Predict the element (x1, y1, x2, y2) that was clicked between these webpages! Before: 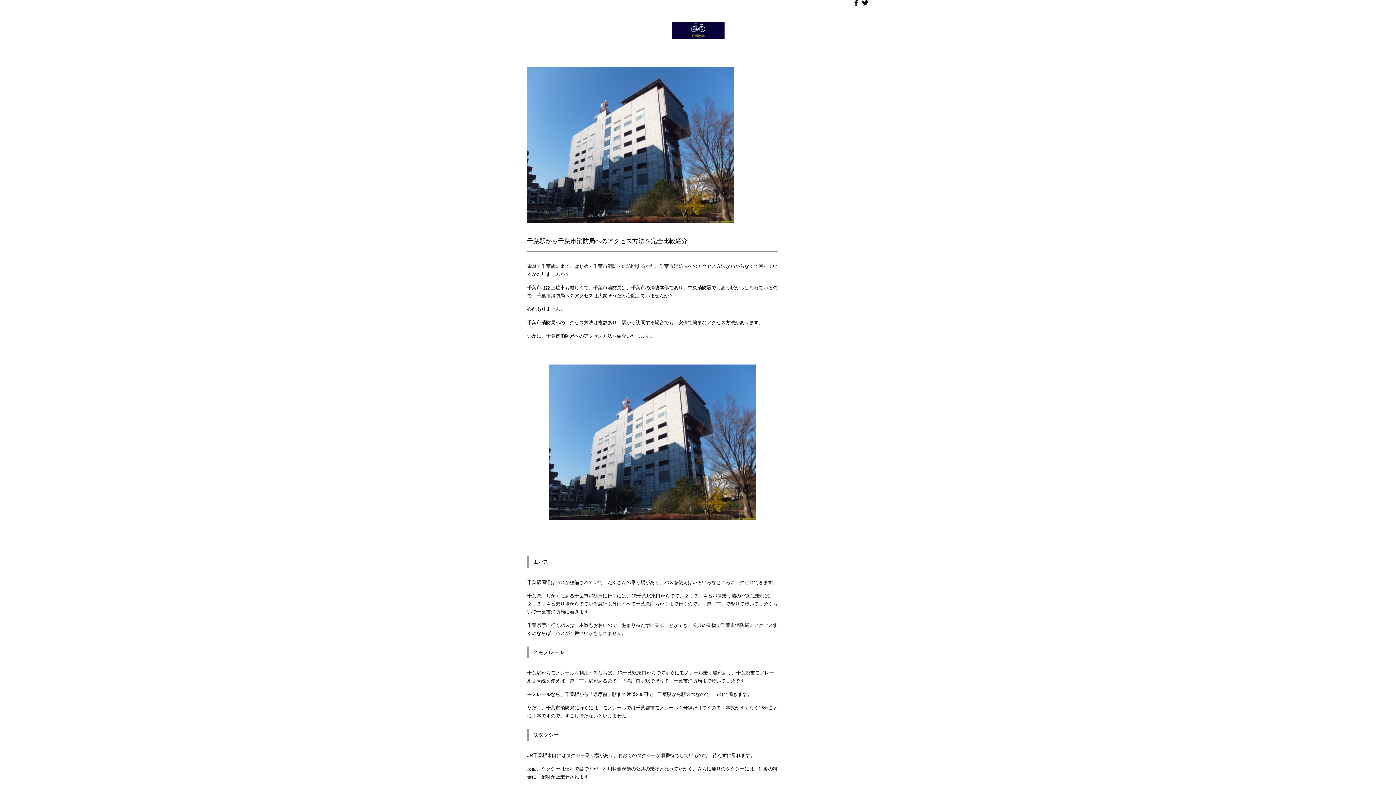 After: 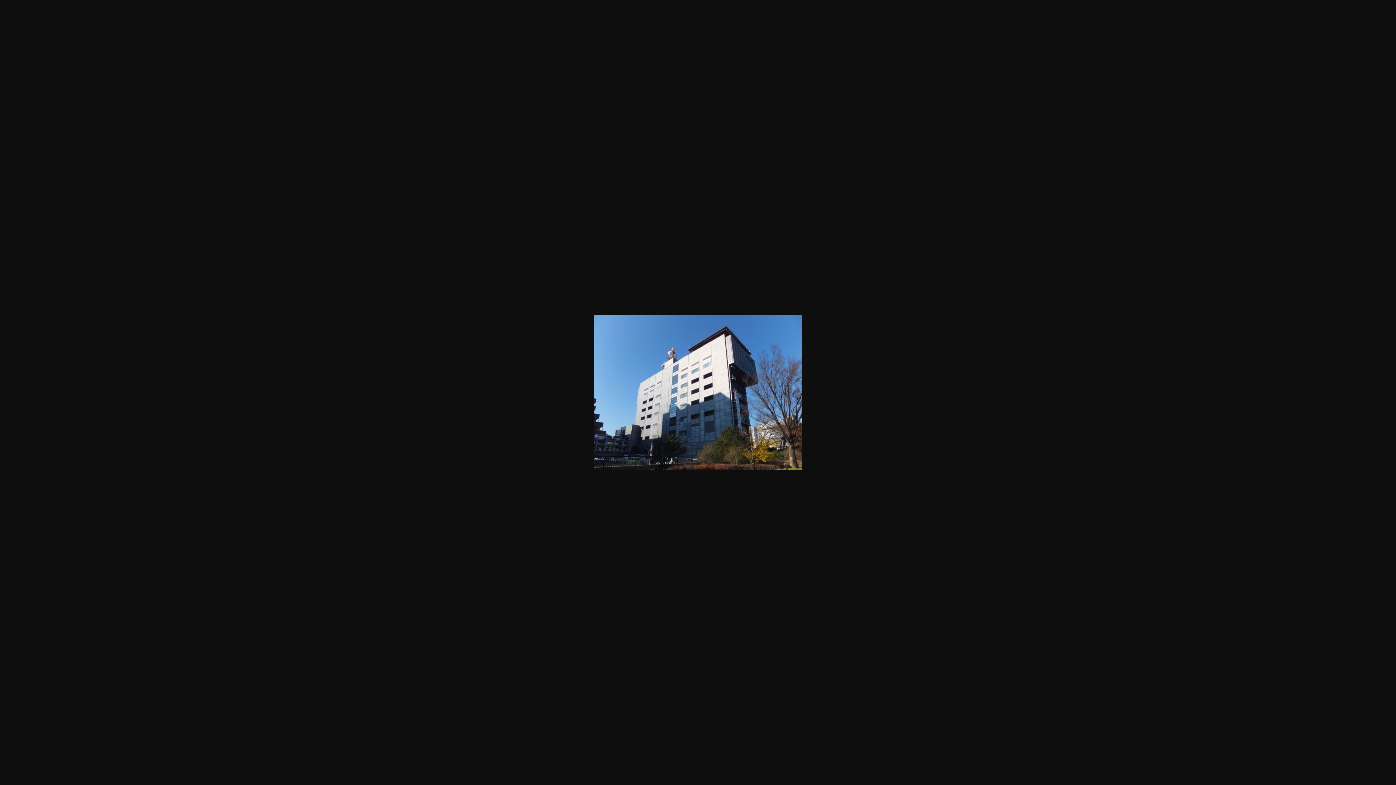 Action: bbox: (527, 364, 778, 520)